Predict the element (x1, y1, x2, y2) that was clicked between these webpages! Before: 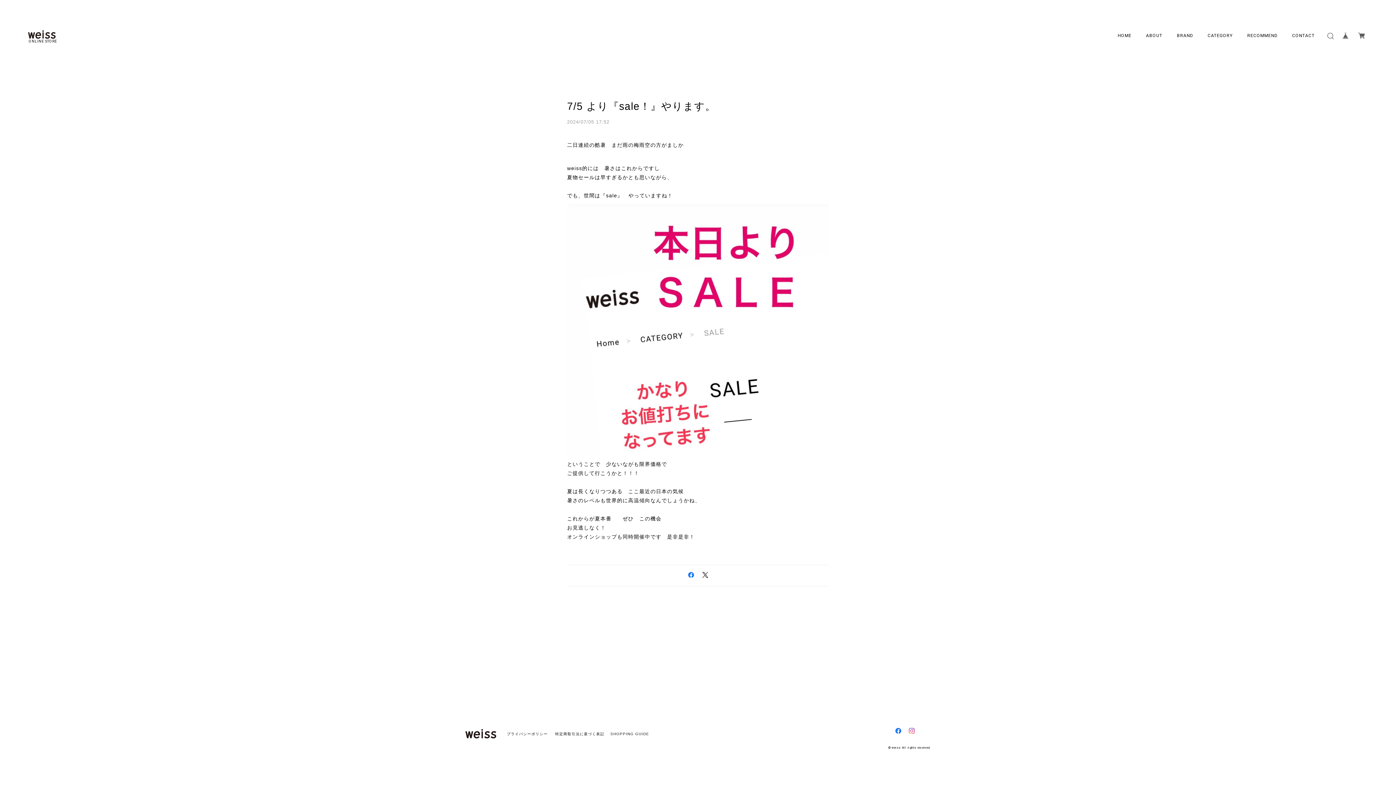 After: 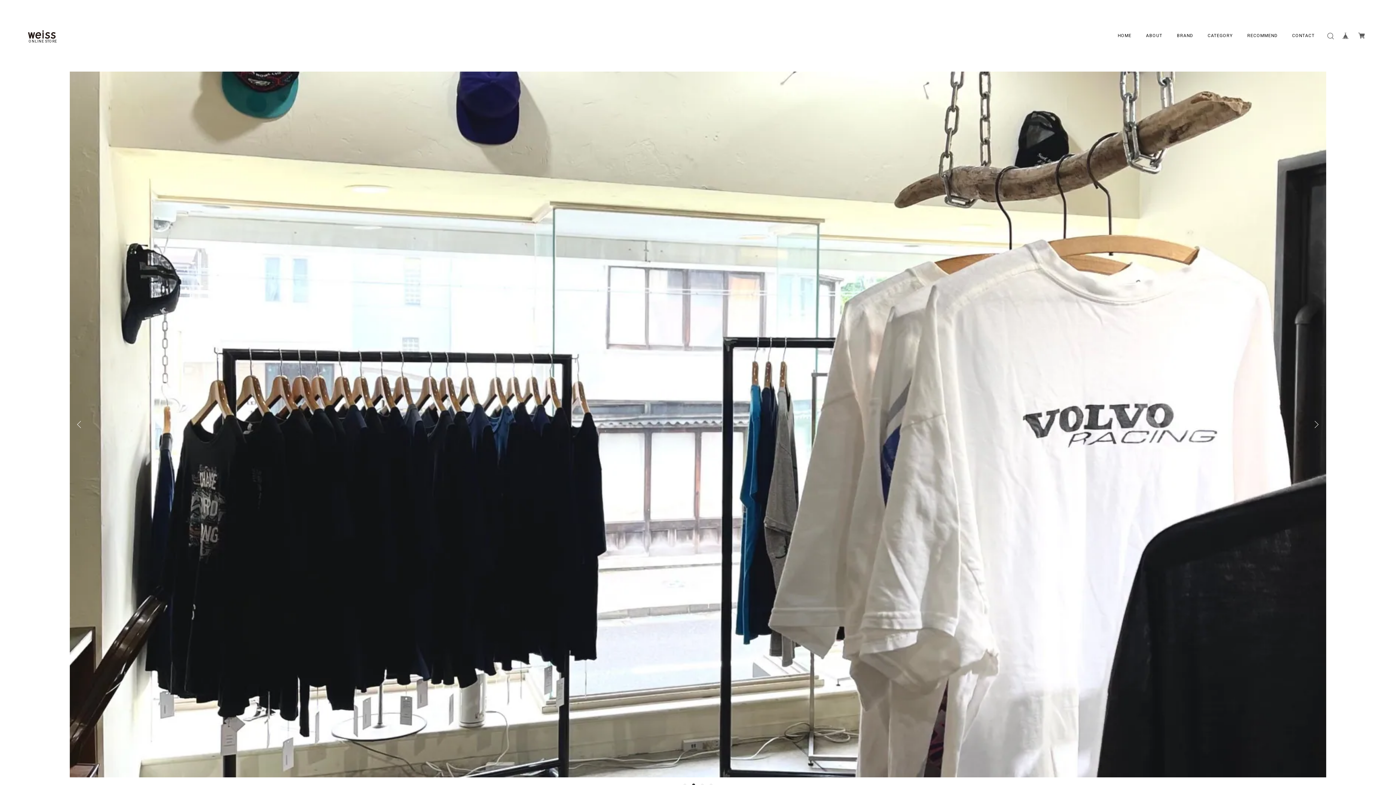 Action: bbox: (1118, 32, 1131, 38) label: HOME